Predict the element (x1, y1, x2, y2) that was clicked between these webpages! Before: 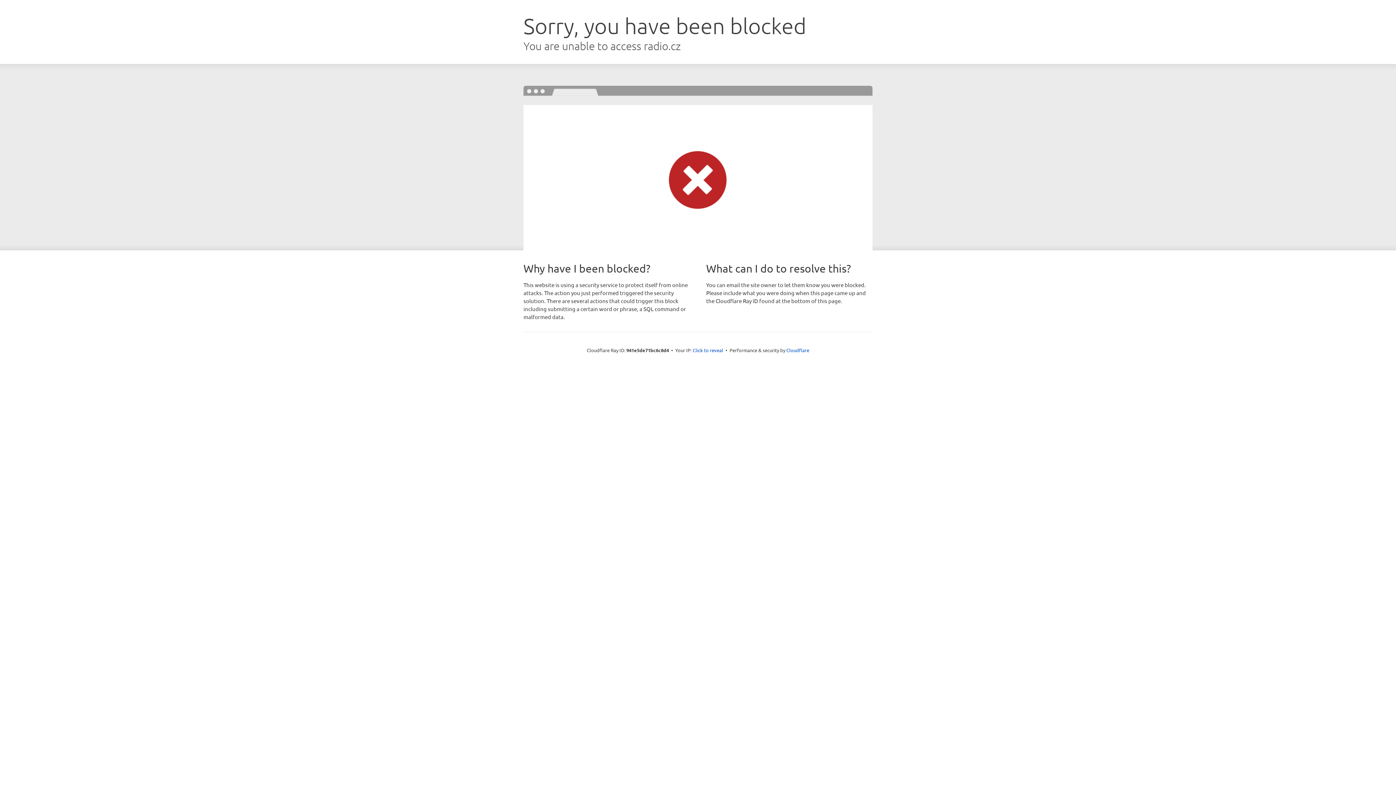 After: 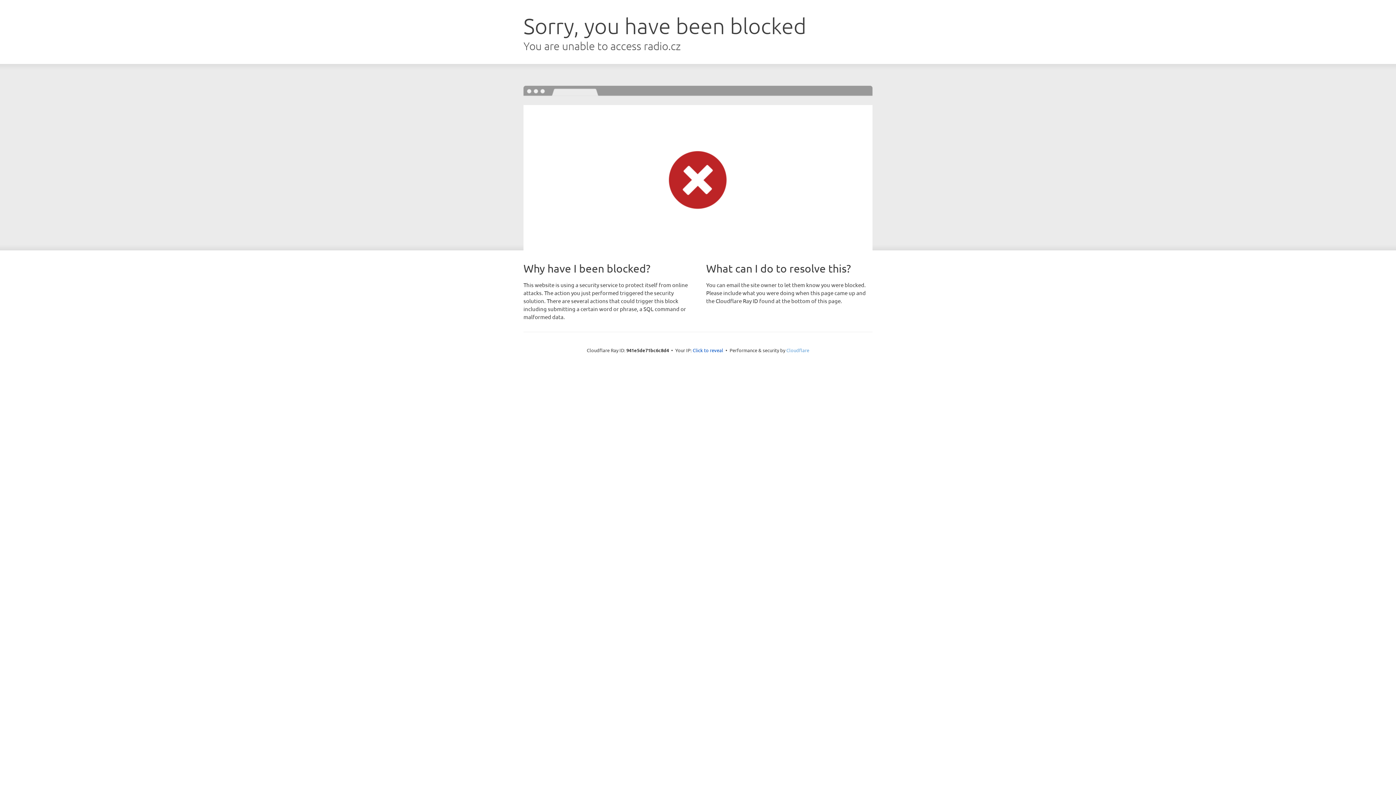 Action: bbox: (786, 347, 809, 353) label: Cloudflare